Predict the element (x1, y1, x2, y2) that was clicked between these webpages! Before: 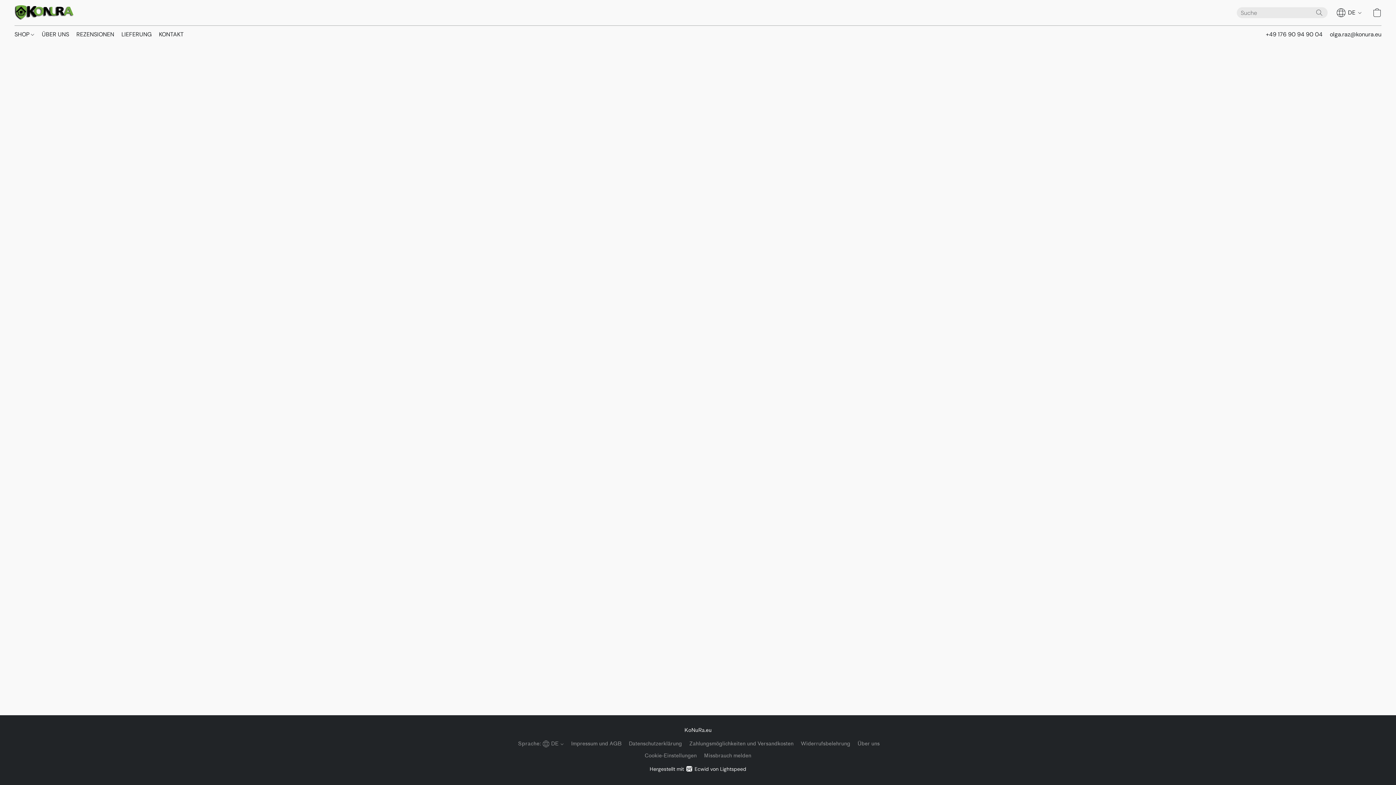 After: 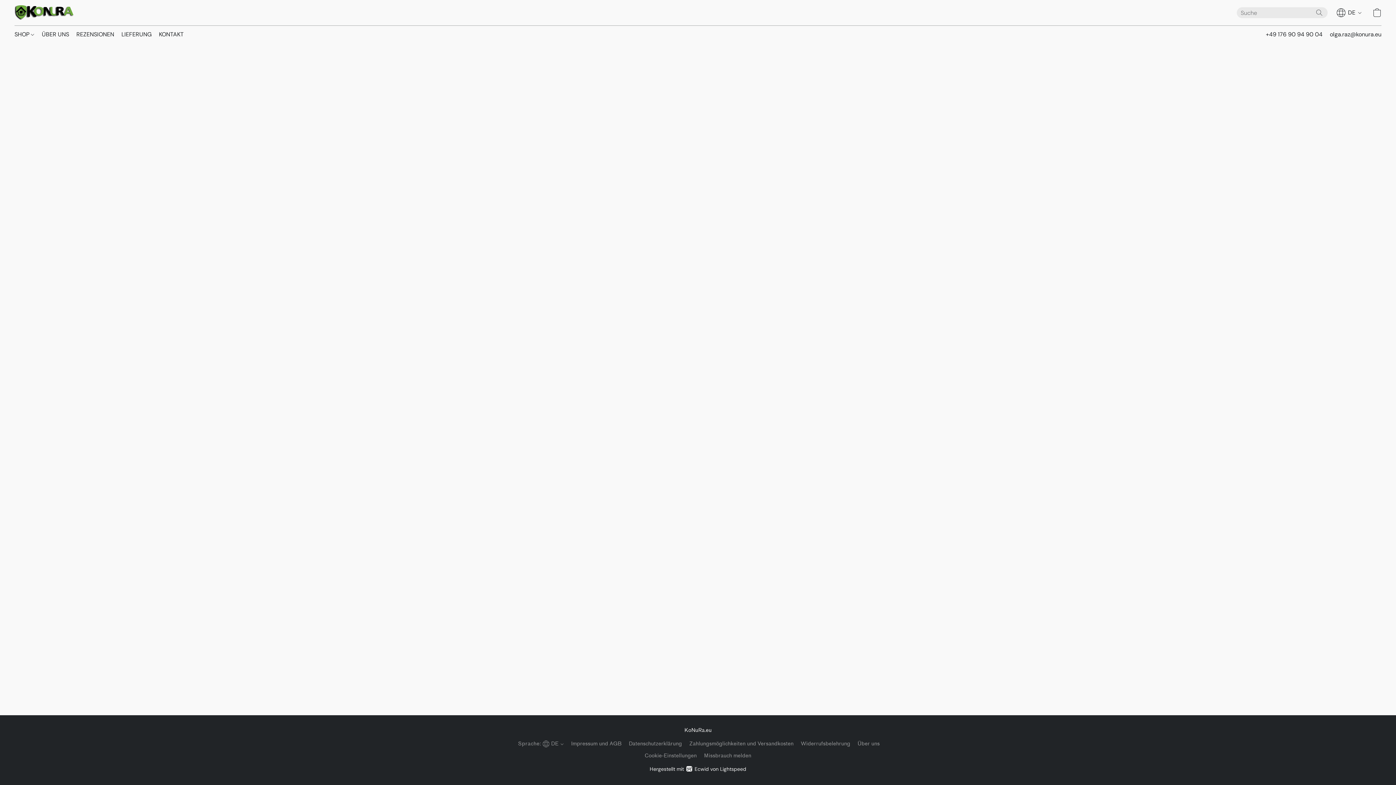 Action: label: Über uns bbox: (857, 740, 879, 748)